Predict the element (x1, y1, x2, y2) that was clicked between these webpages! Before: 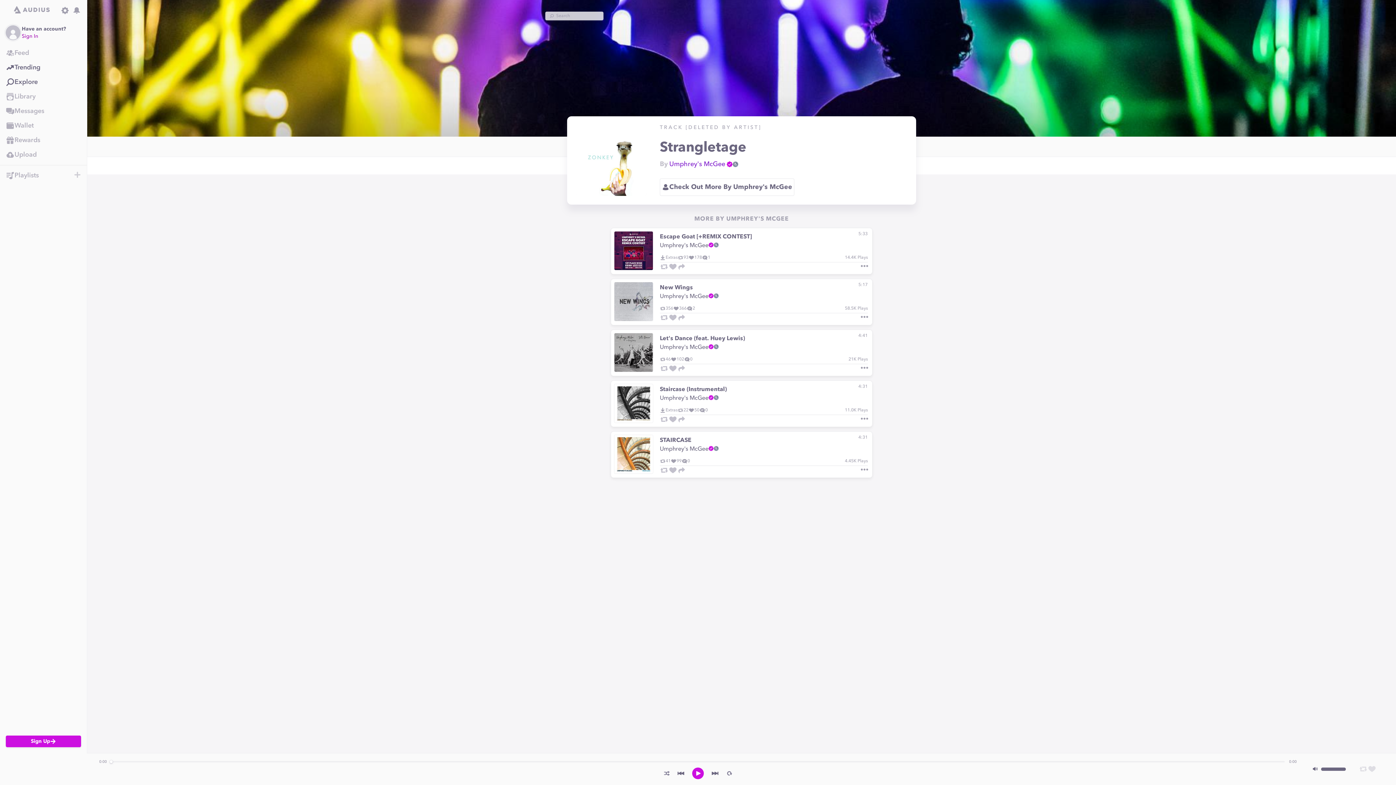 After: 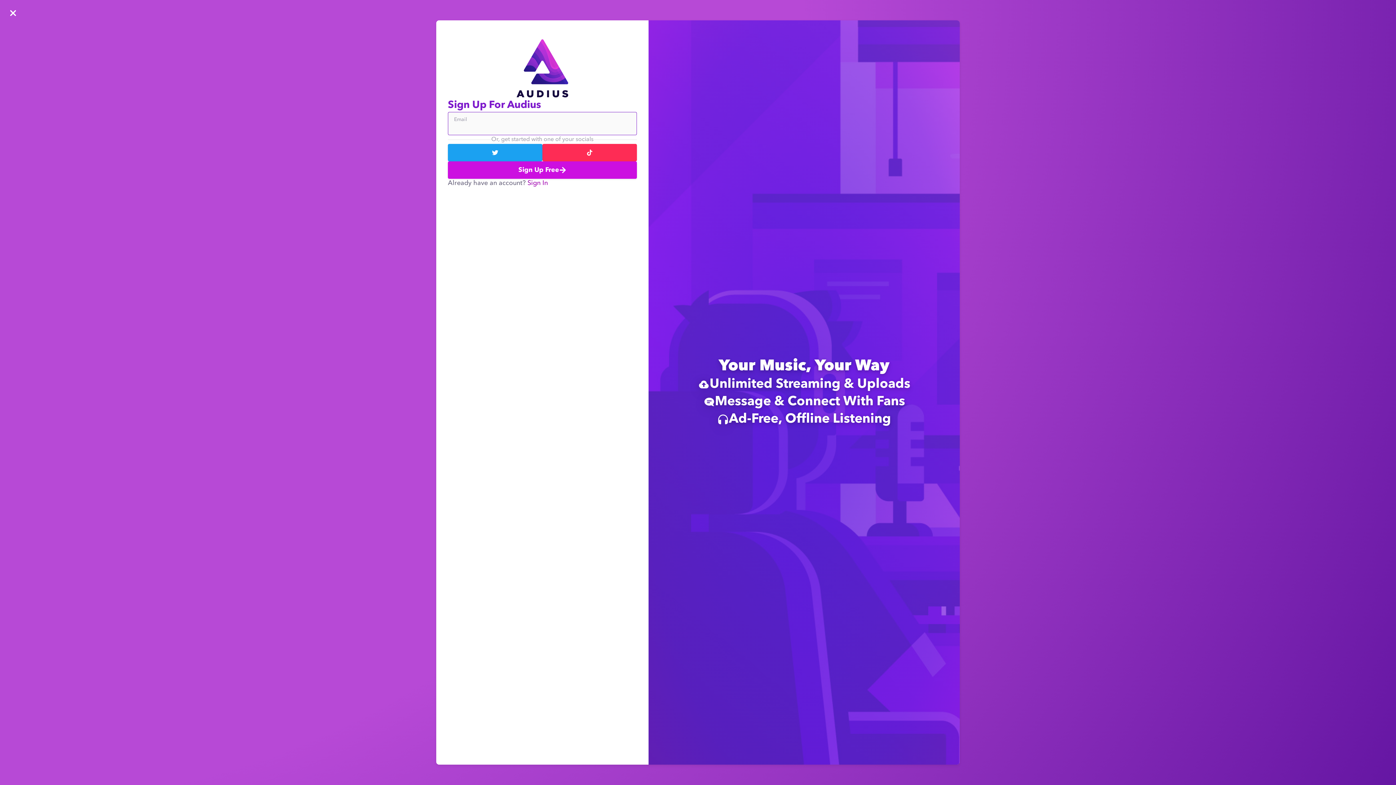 Action: bbox: (59, 4, 70, 16) label: Go to Settings